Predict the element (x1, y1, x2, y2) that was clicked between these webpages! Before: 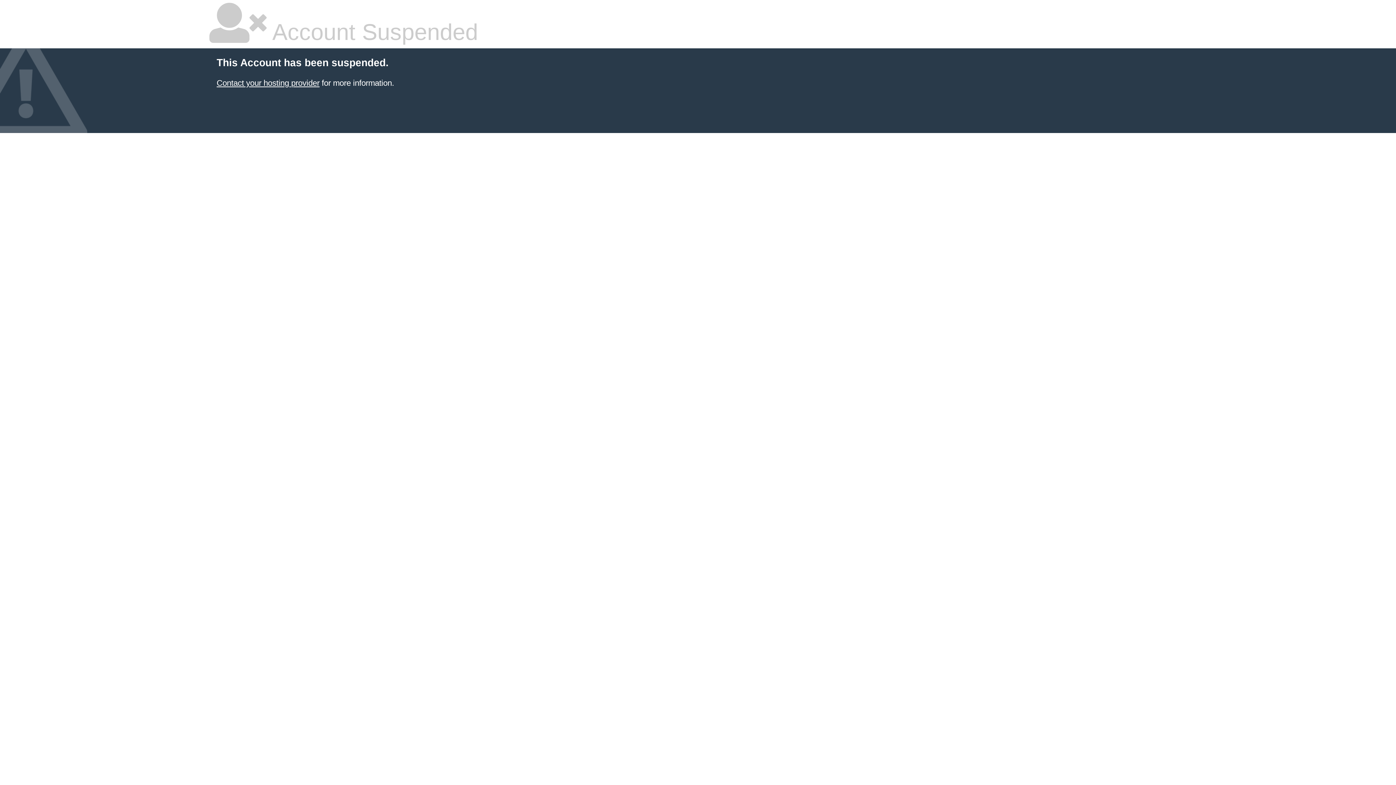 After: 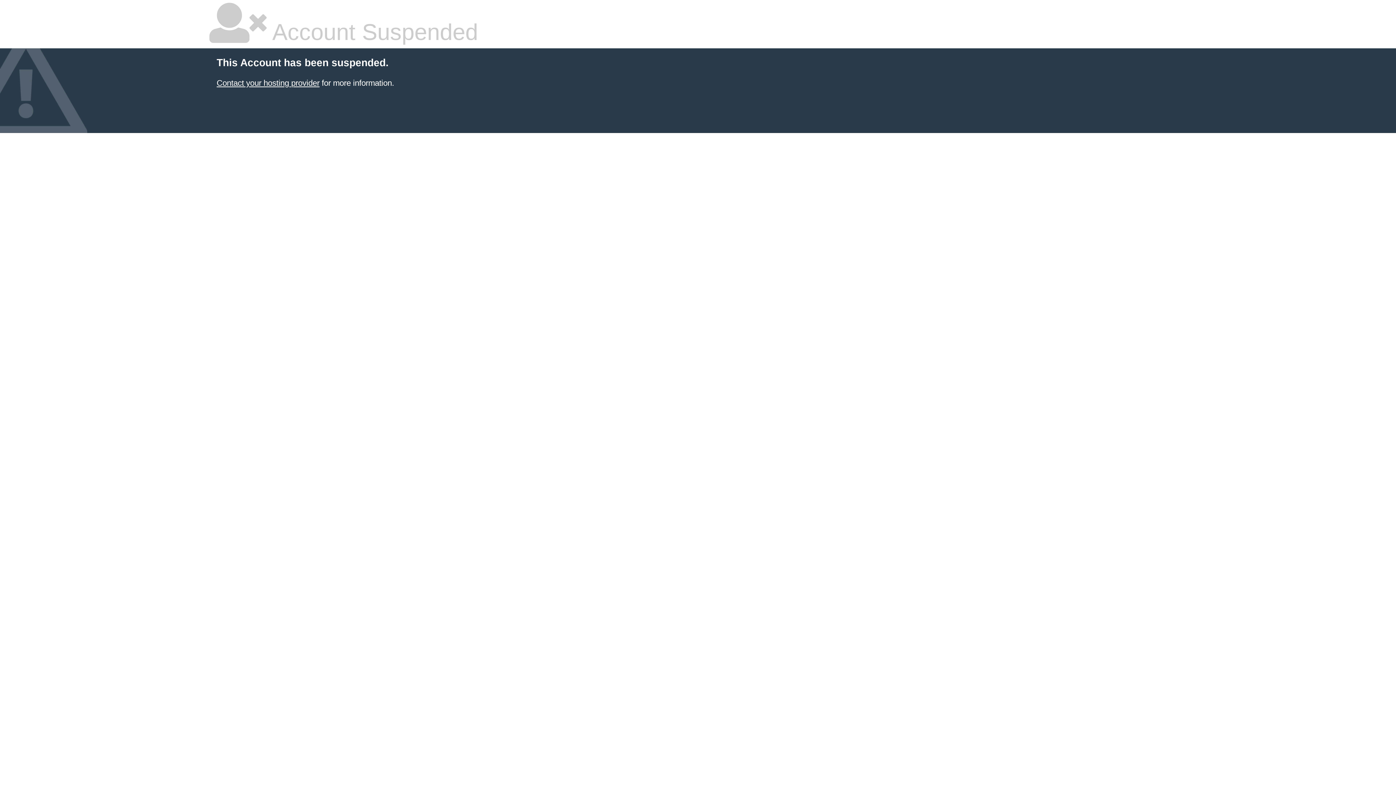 Action: bbox: (216, 78, 319, 87) label: Contact your hosting provider